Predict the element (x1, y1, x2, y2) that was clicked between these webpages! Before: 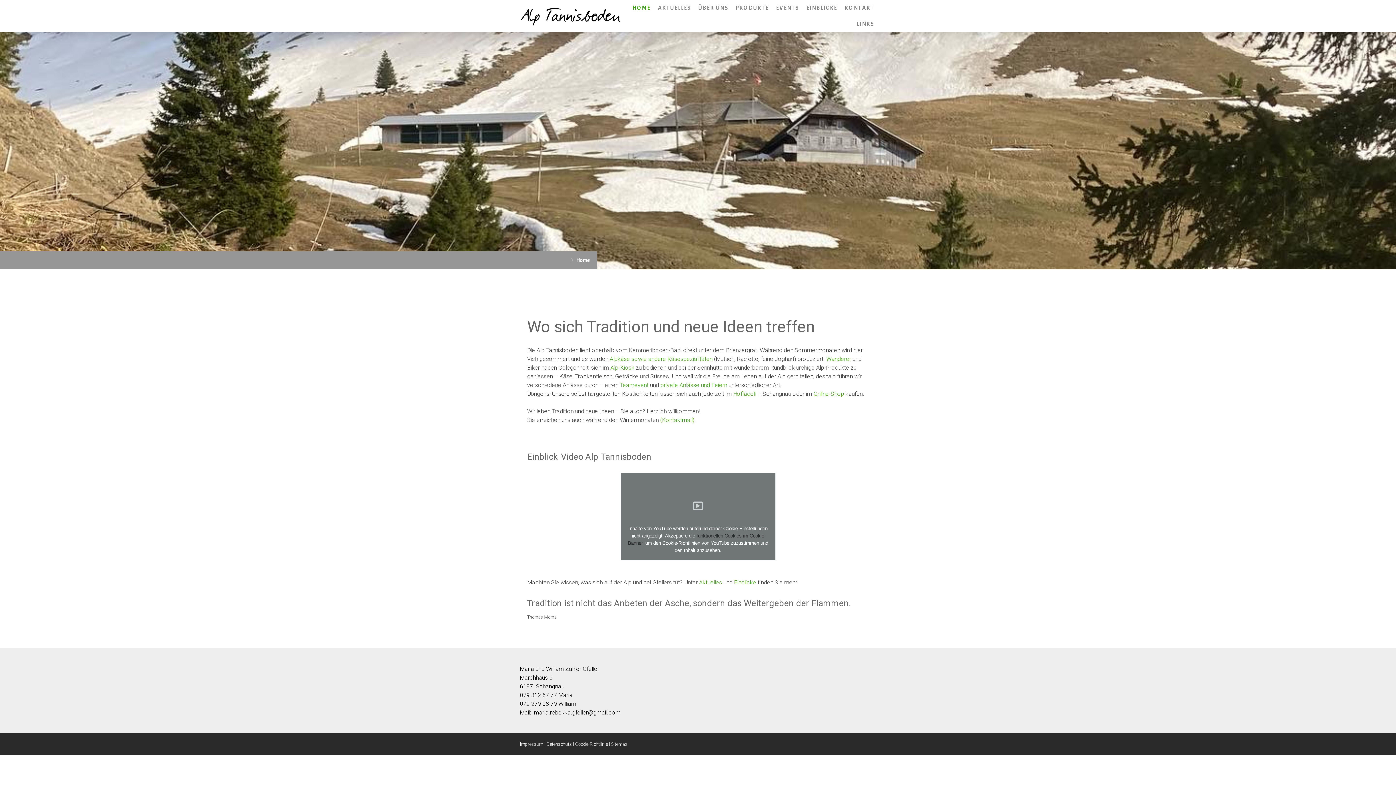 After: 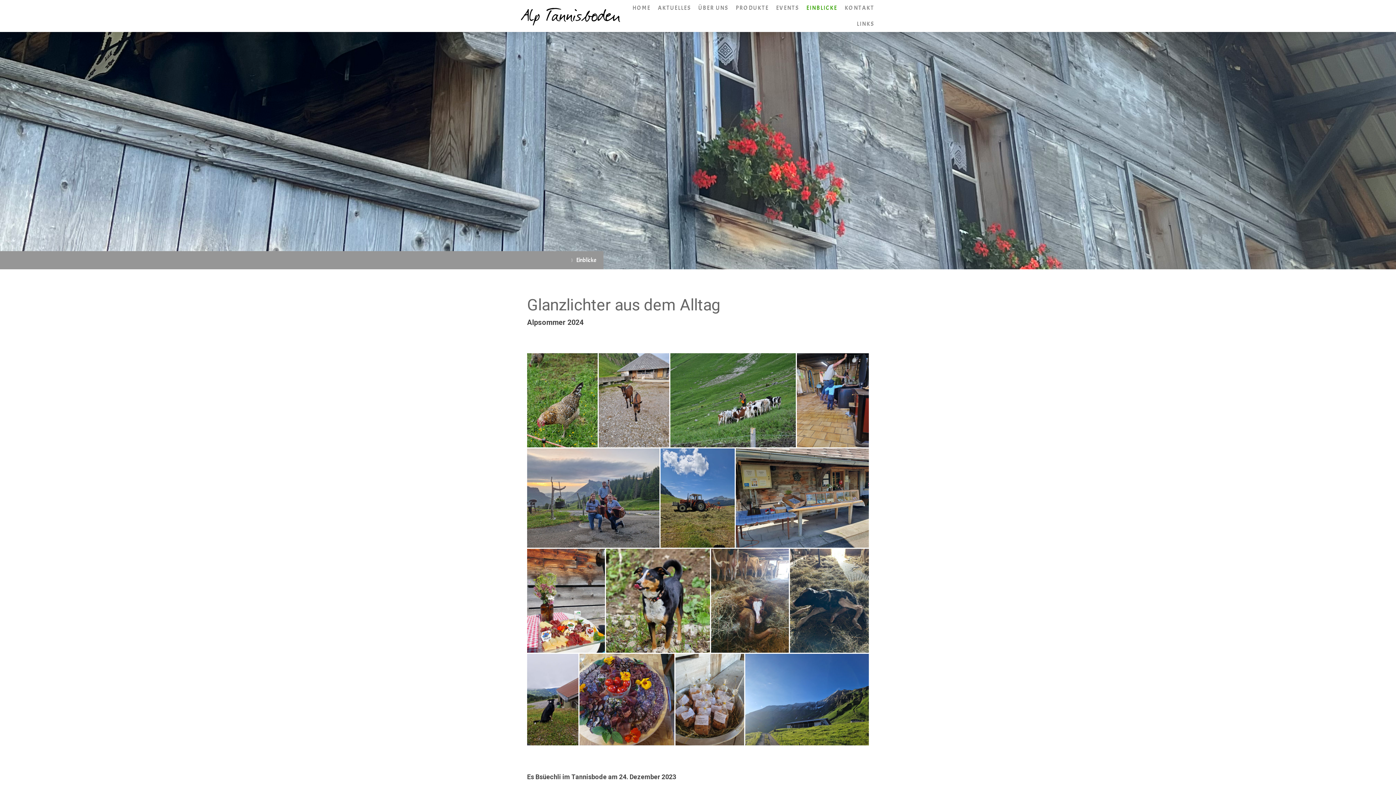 Action: bbox: (734, 579, 756, 586) label: Einblicke